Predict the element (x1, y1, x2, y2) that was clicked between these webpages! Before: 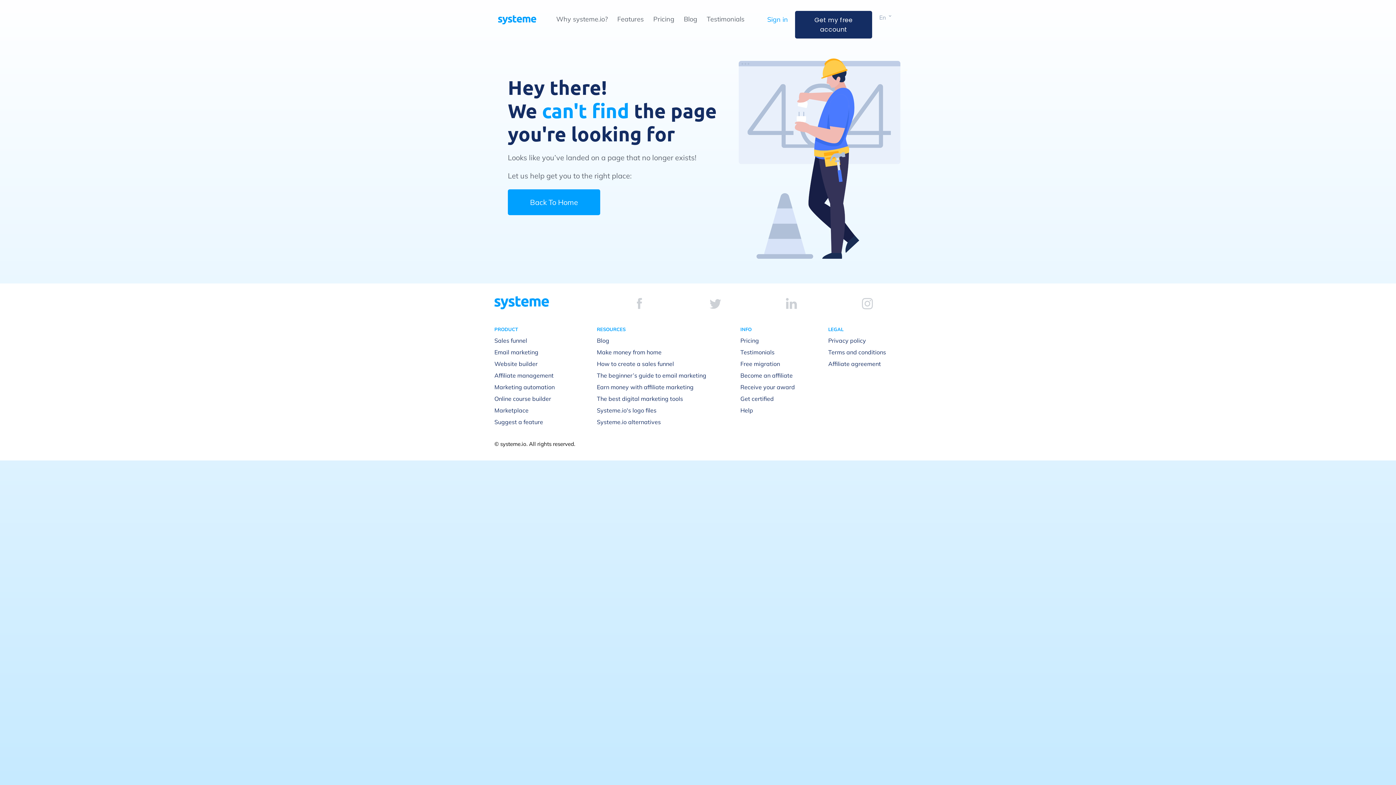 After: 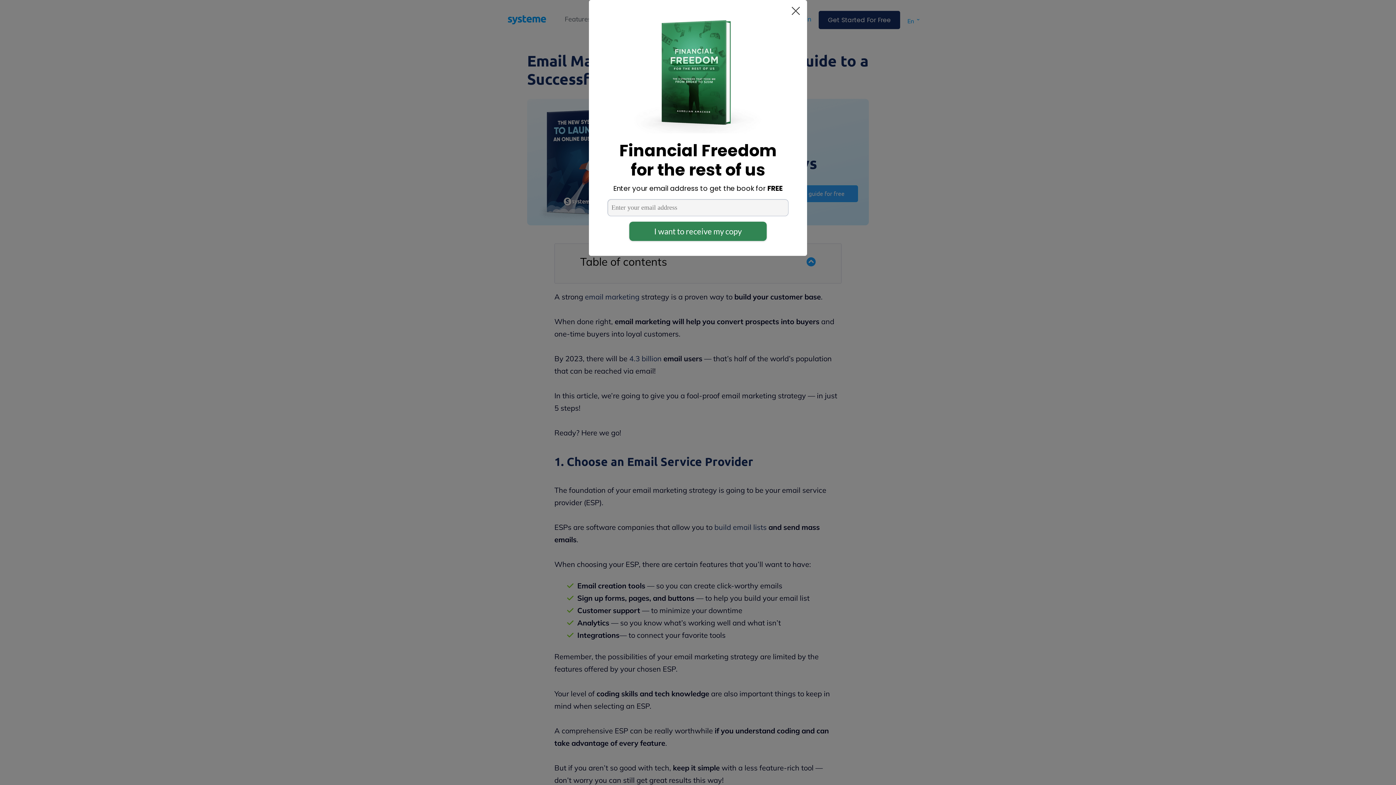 Action: label: The beginner’s guide to email marketing bbox: (597, 371, 706, 379)